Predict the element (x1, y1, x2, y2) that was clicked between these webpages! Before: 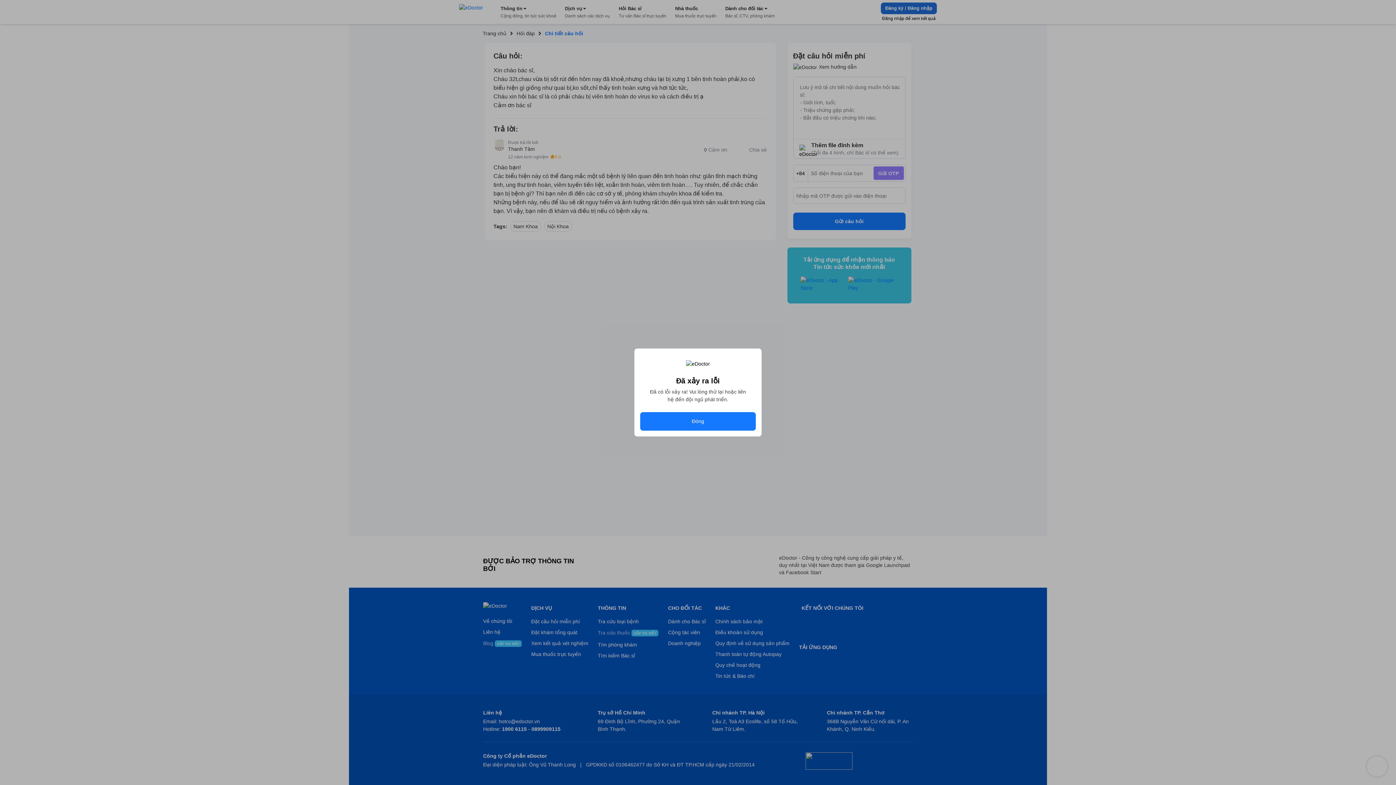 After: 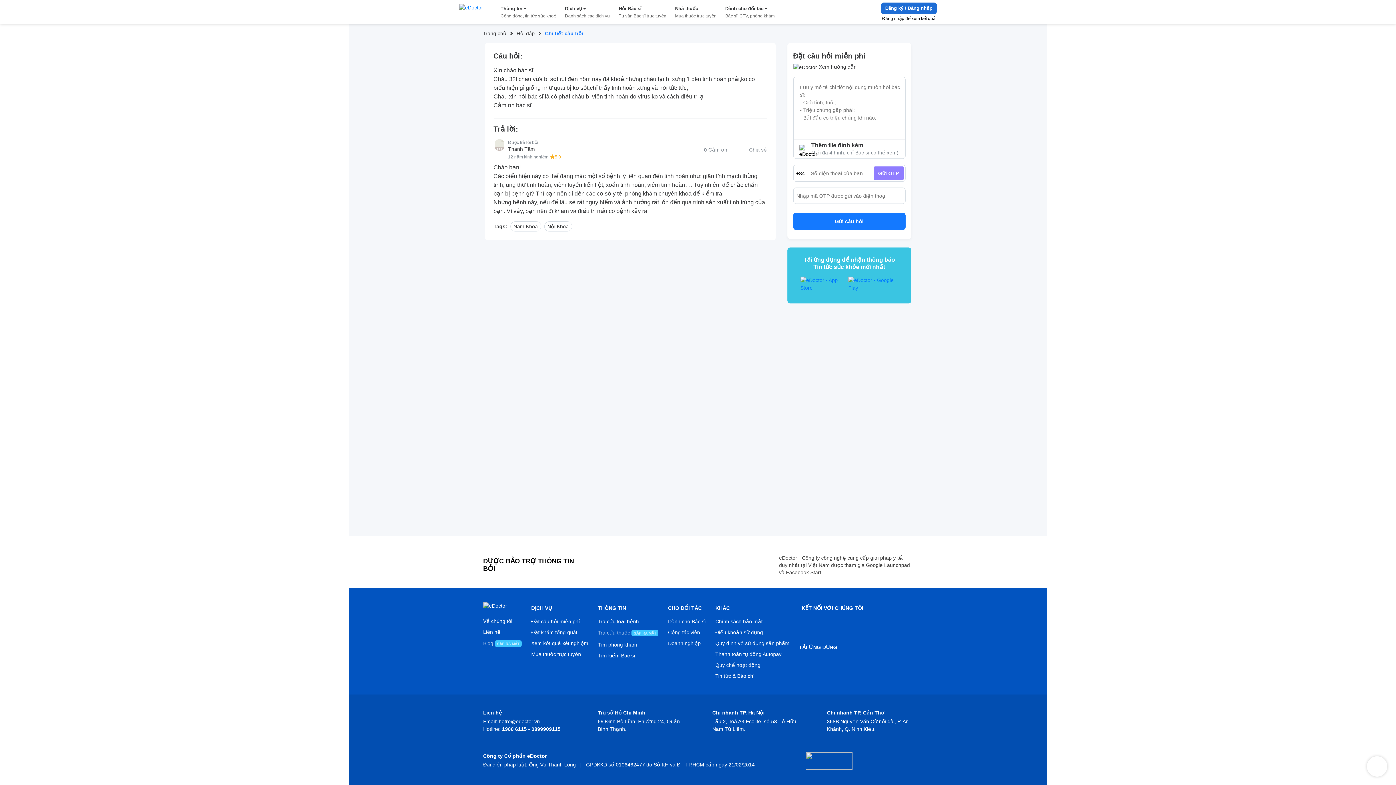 Action: bbox: (640, 412, 756, 430) label: Đóng